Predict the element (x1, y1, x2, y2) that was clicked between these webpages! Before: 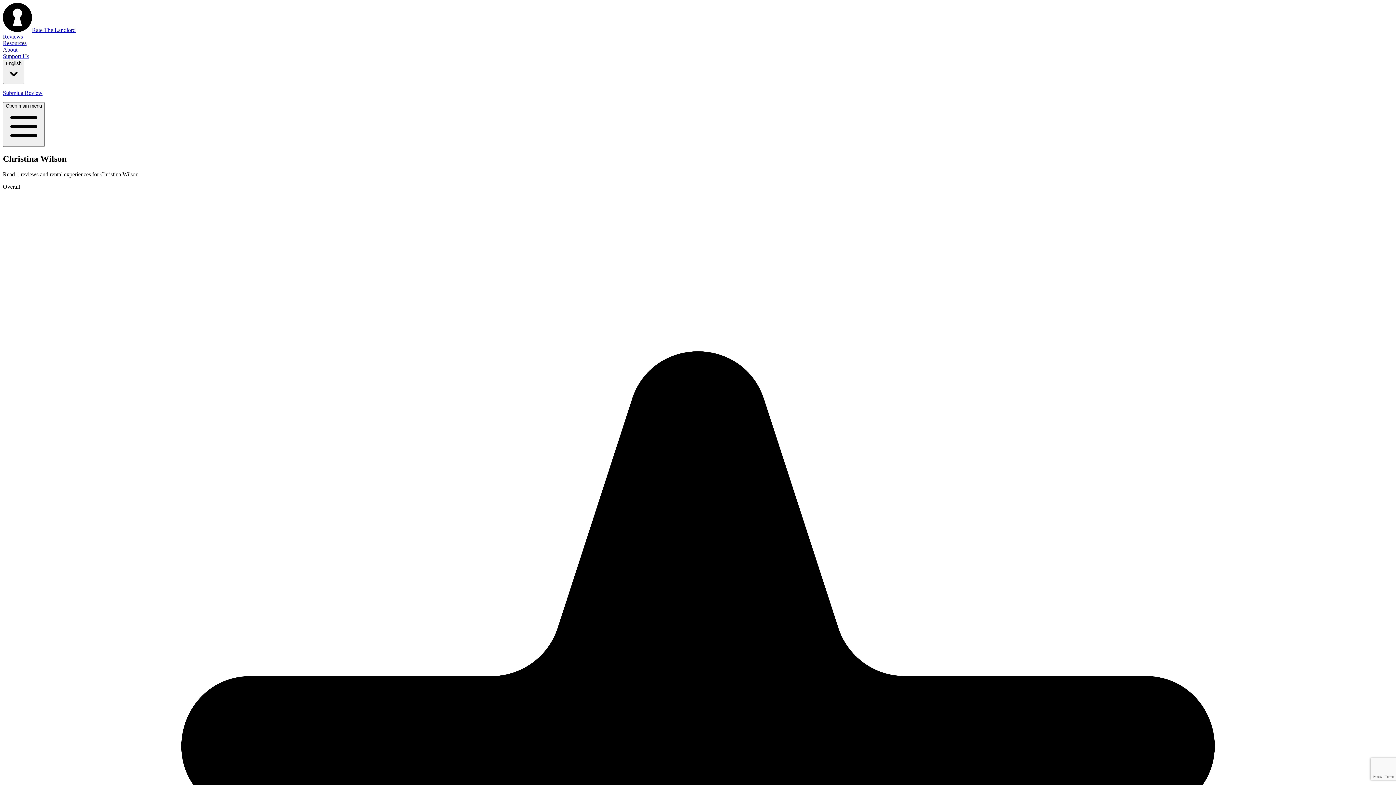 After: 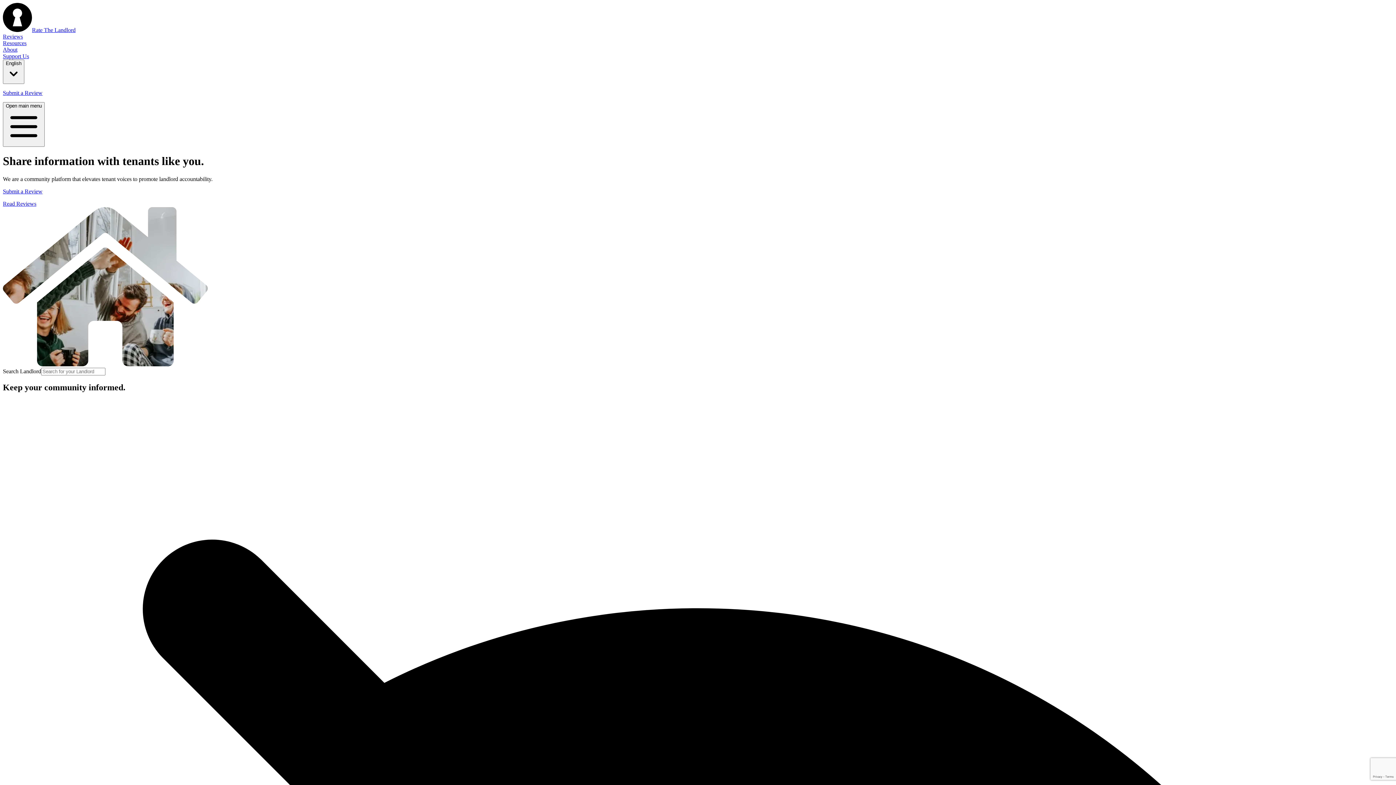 Action: bbox: (32, 26, 75, 33) label: Rate The Landlord